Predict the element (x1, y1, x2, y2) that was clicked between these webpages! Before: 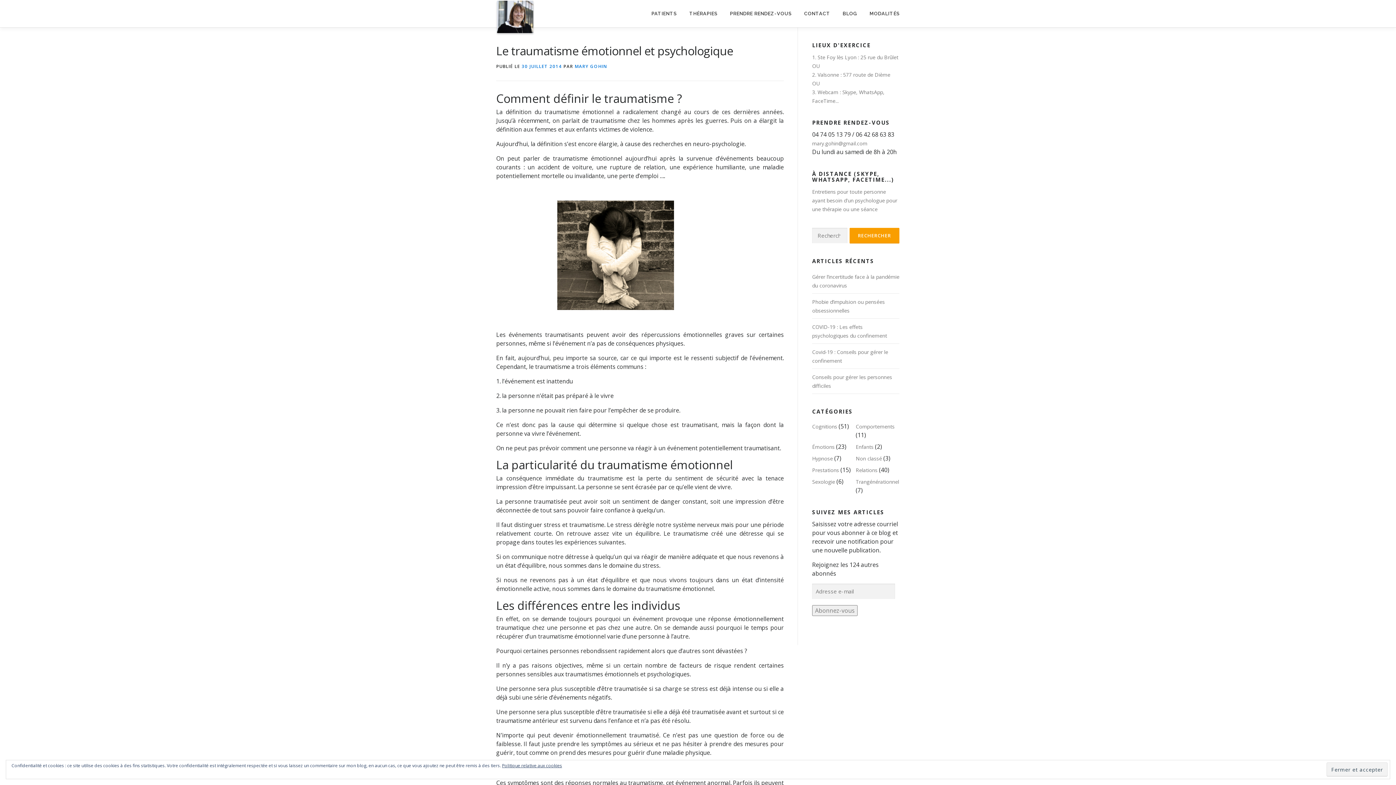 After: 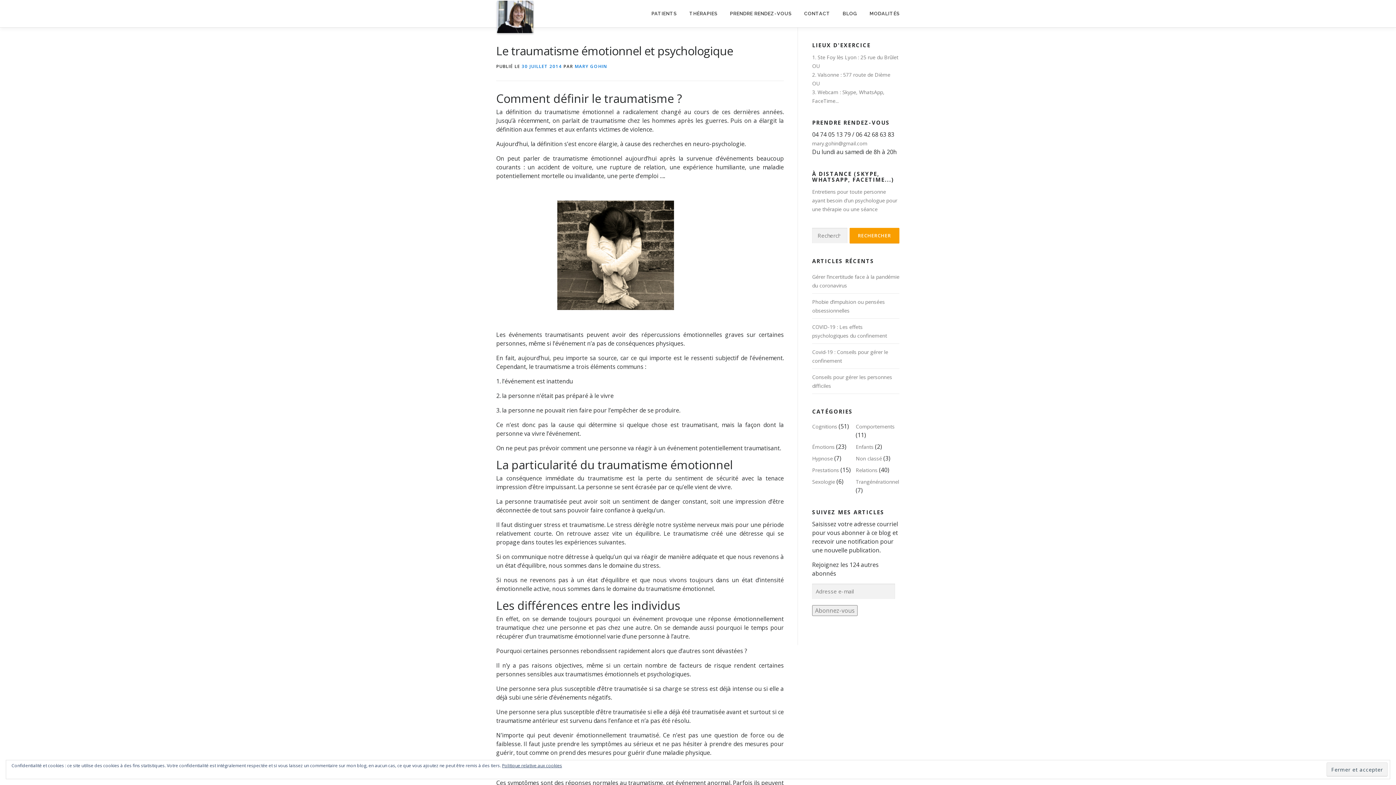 Action: bbox: (662, 776, 704, 782) label: 06 42 68 63 83